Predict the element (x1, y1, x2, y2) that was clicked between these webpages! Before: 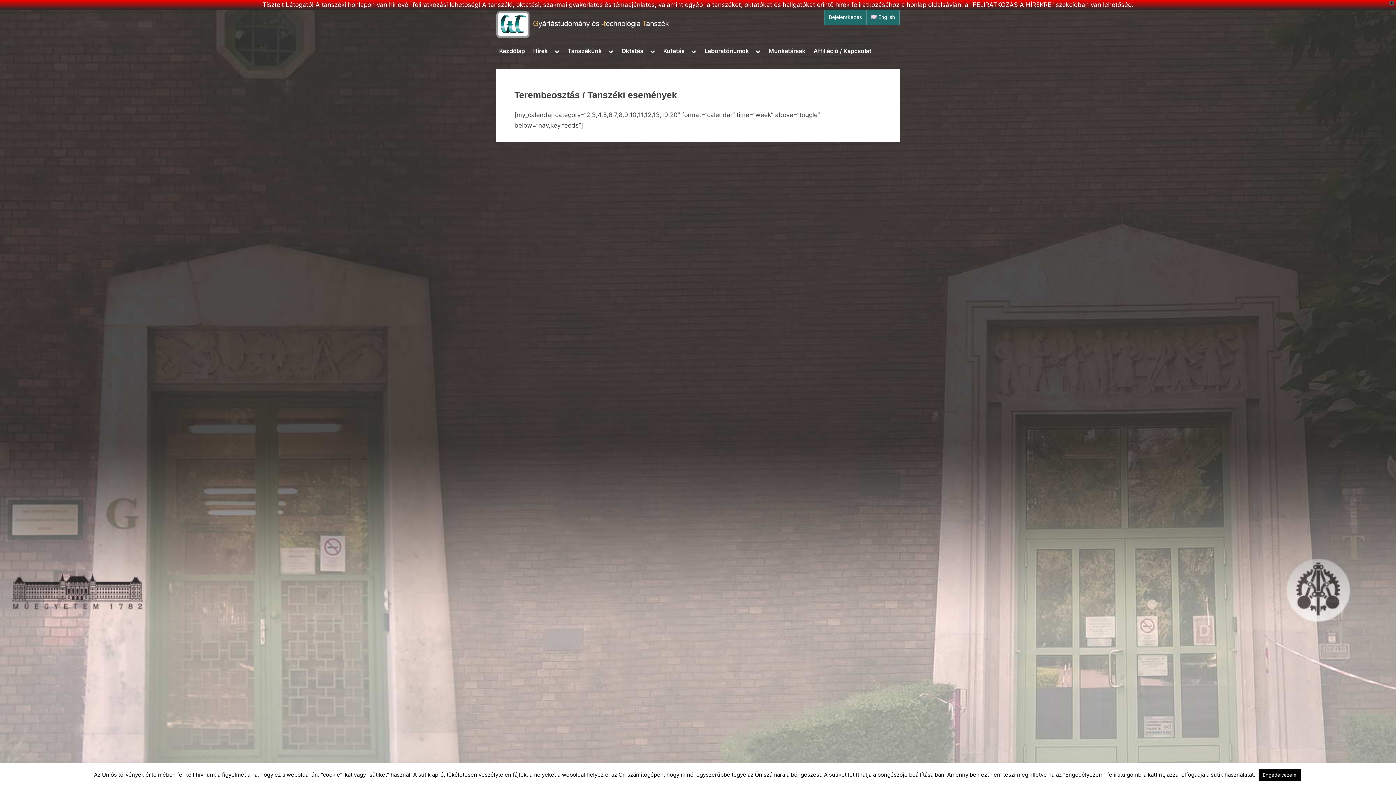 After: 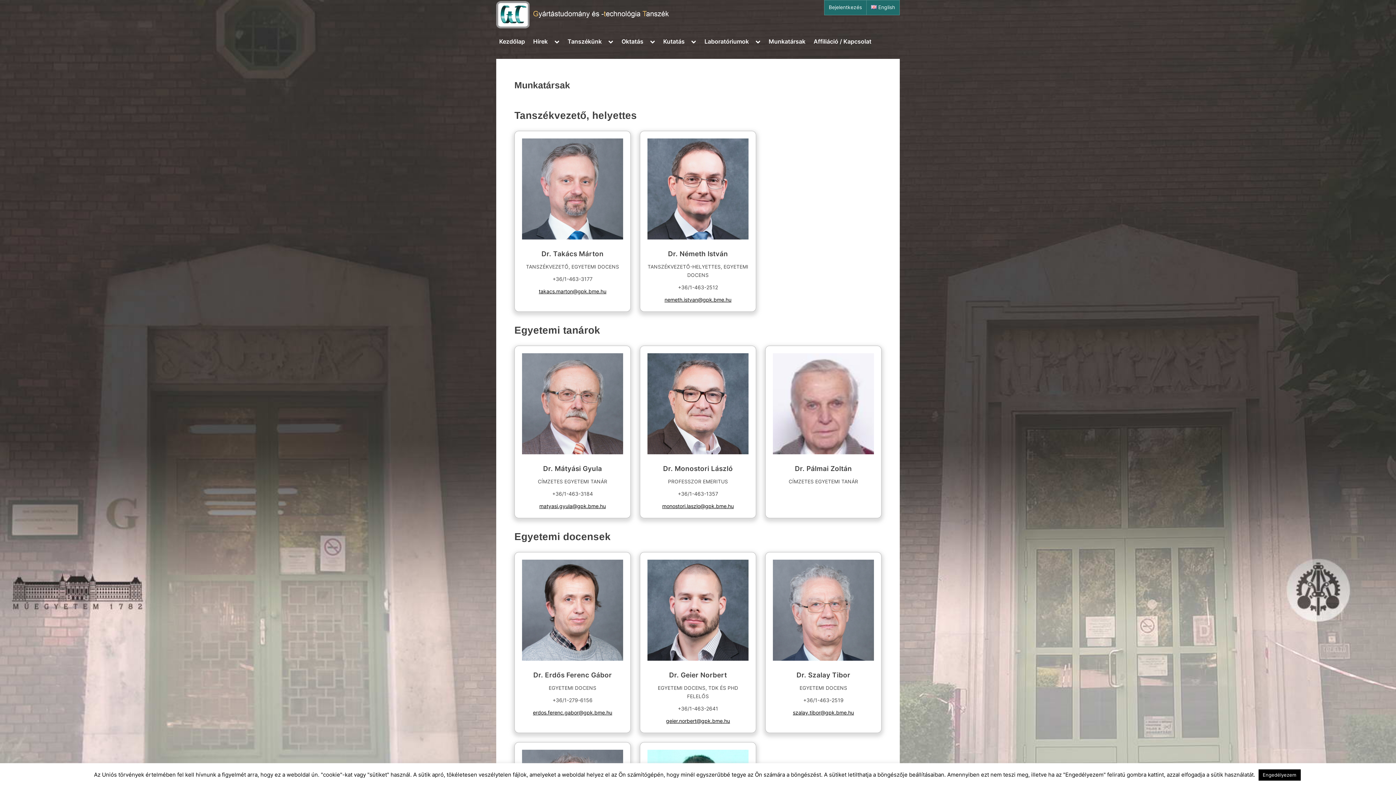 Action: label: Munkatársak bbox: (765, 44, 808, 58)